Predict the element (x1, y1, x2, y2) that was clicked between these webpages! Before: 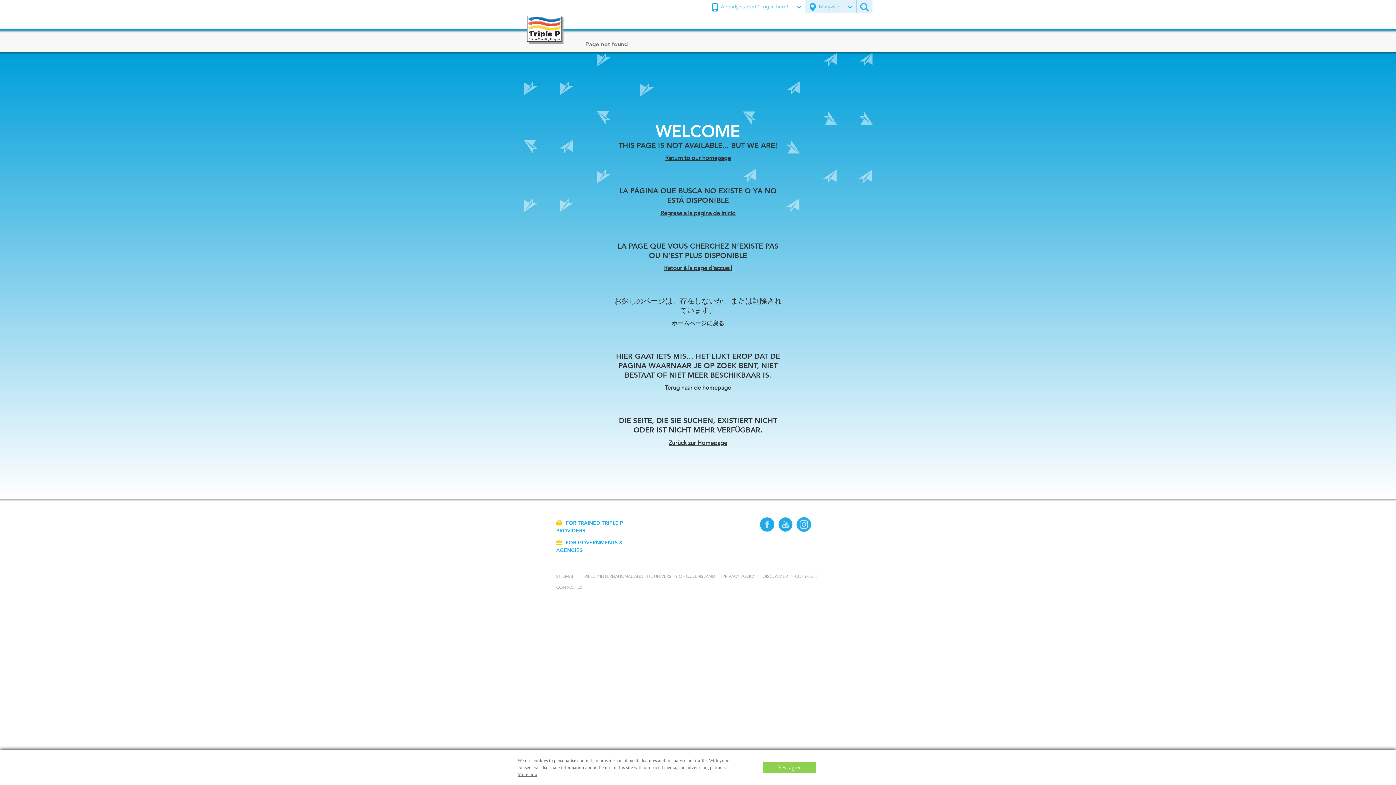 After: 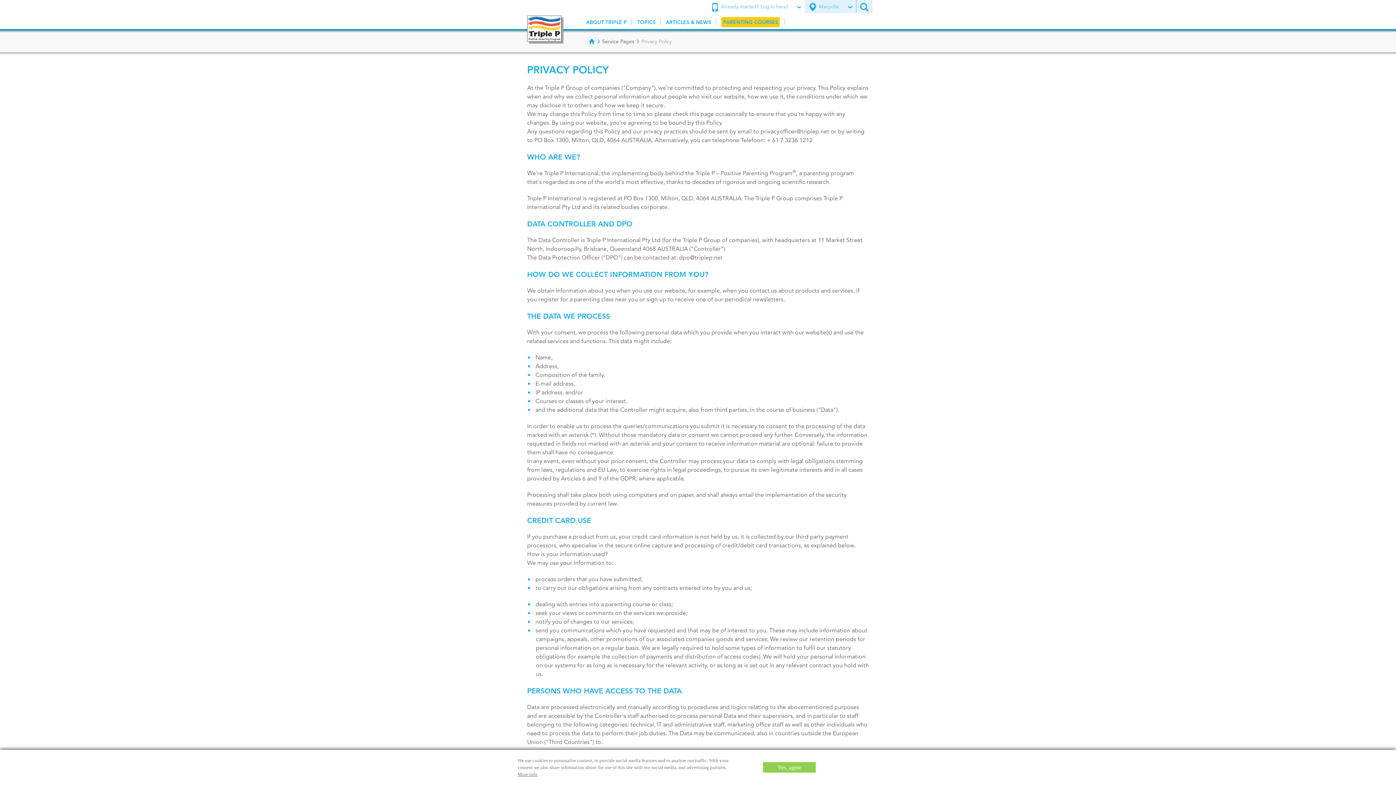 Action: bbox: (722, 571, 755, 582) label: PRIVACY POLICY